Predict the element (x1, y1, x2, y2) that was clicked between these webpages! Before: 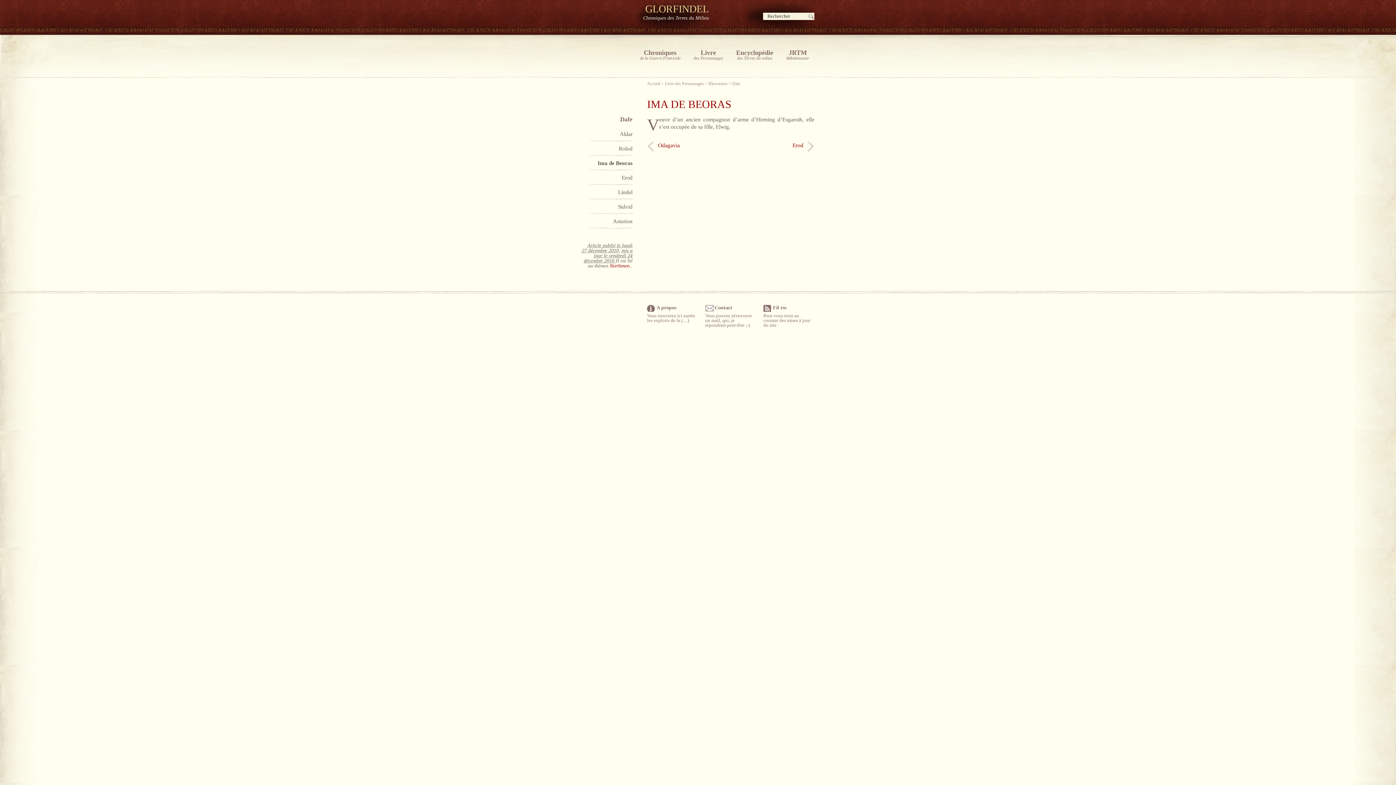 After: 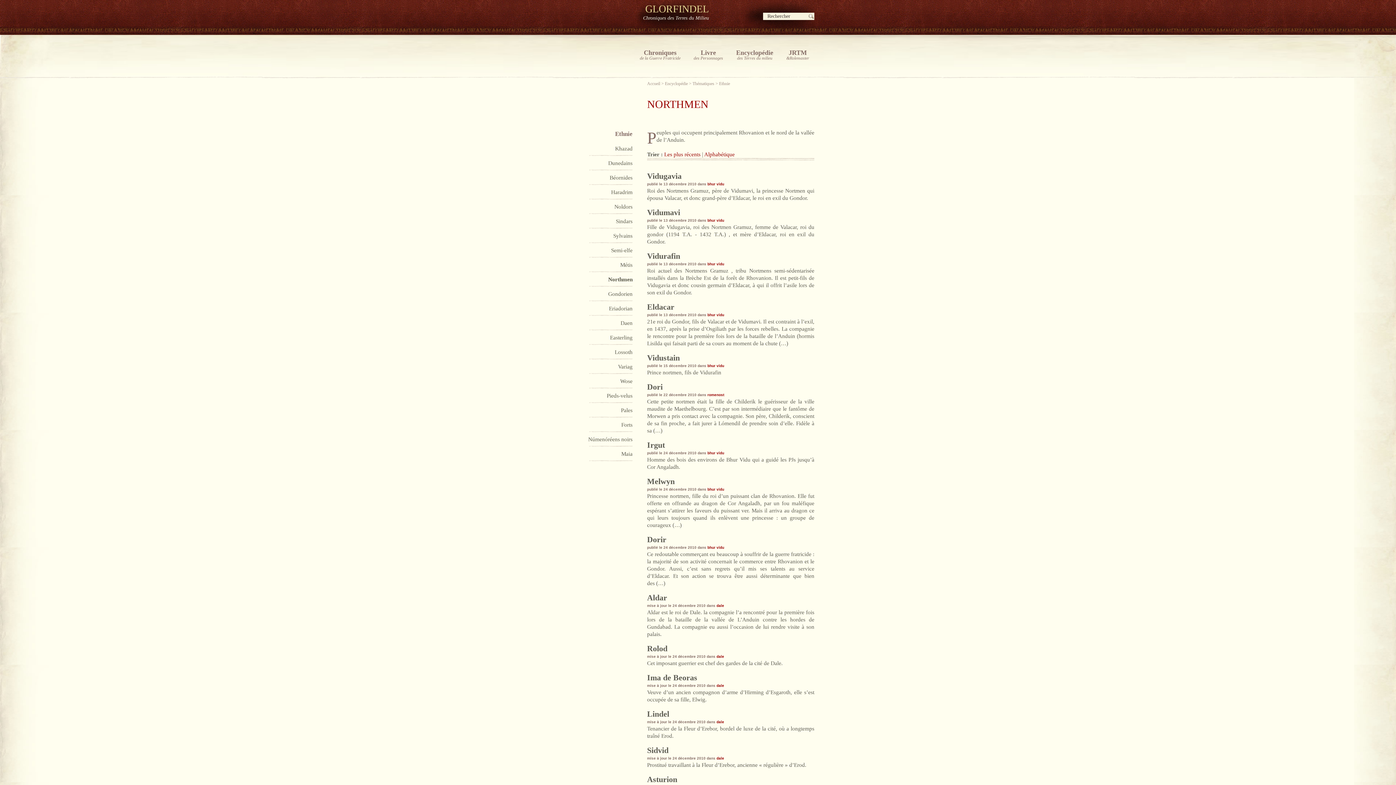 Action: label: Northmen bbox: (609, 263, 629, 268)